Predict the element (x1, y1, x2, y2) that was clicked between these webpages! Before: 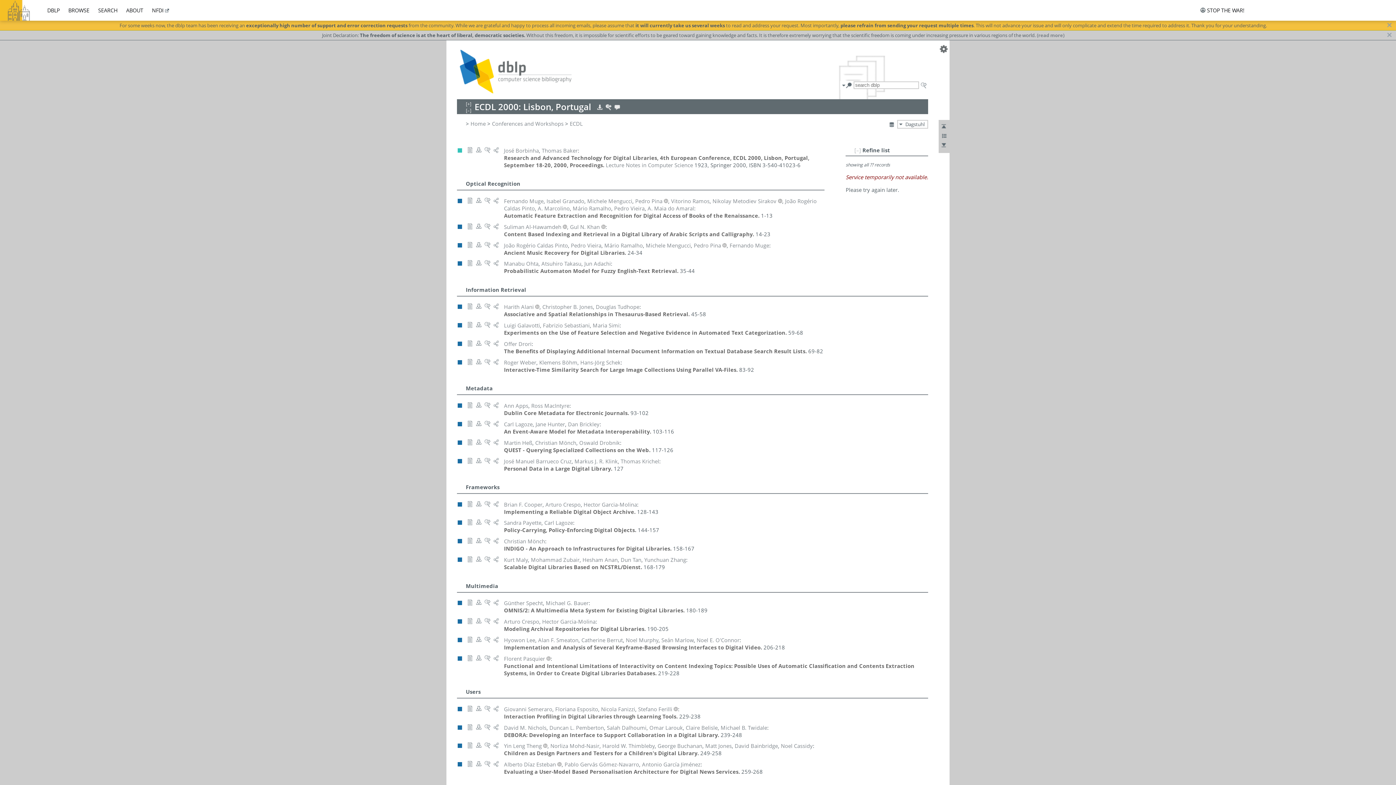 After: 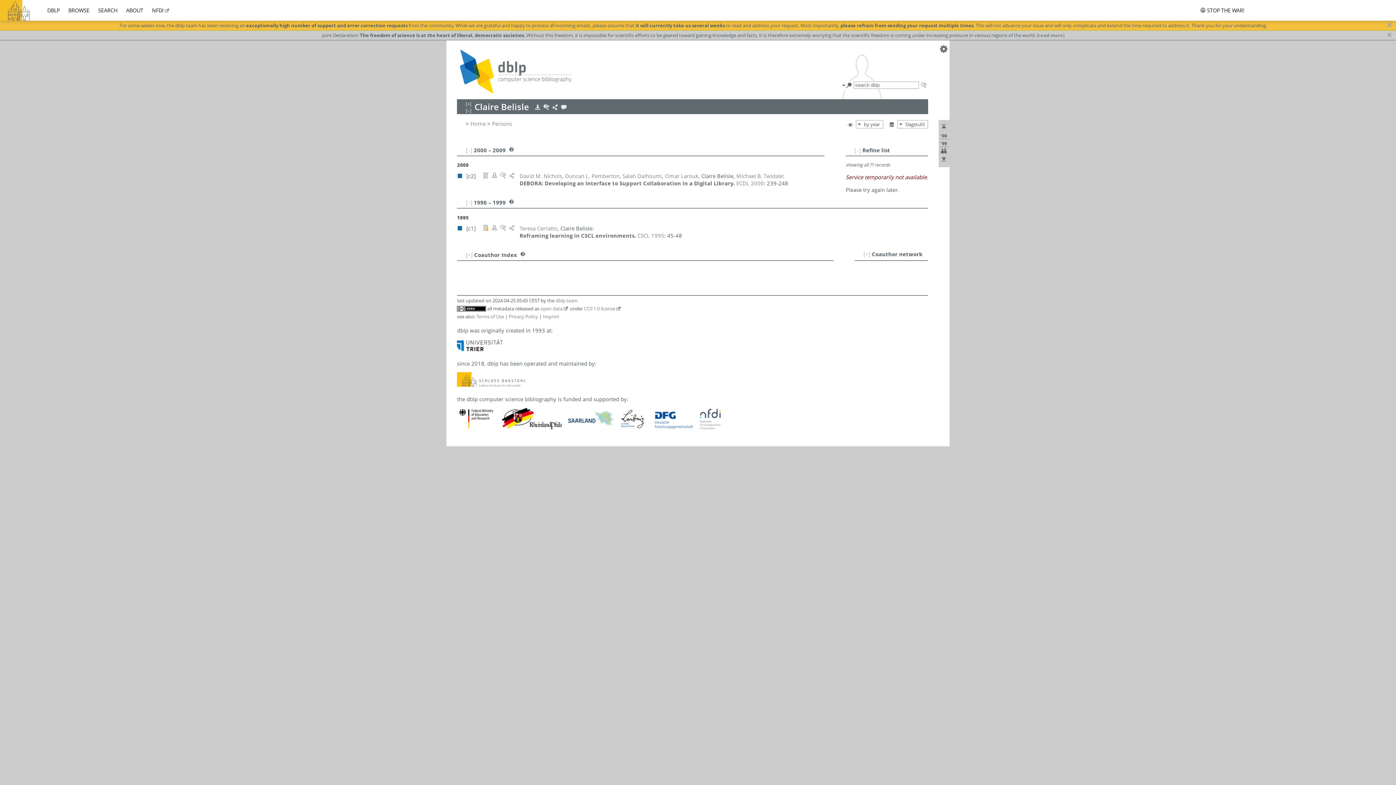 Action: label: Claire Belisle bbox: (685, 724, 717, 731)